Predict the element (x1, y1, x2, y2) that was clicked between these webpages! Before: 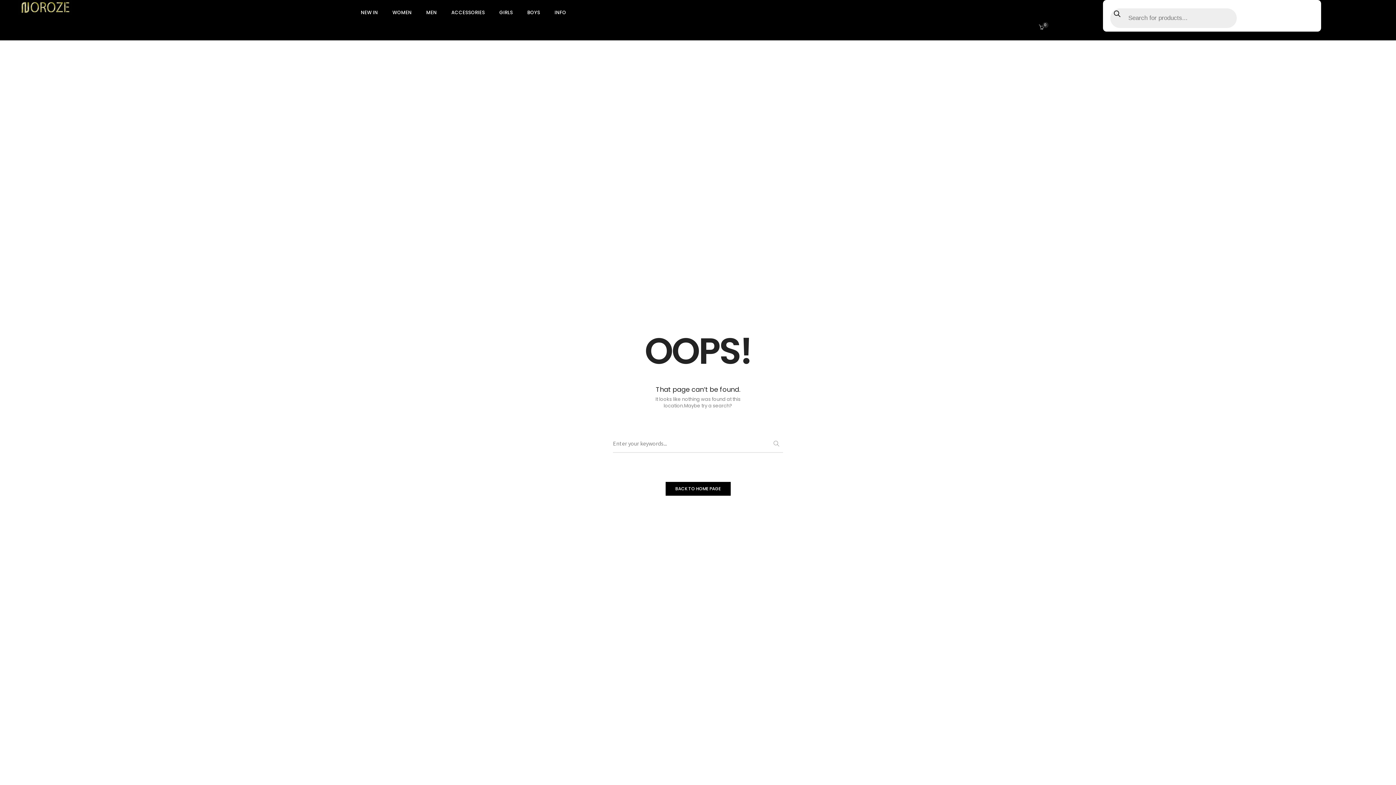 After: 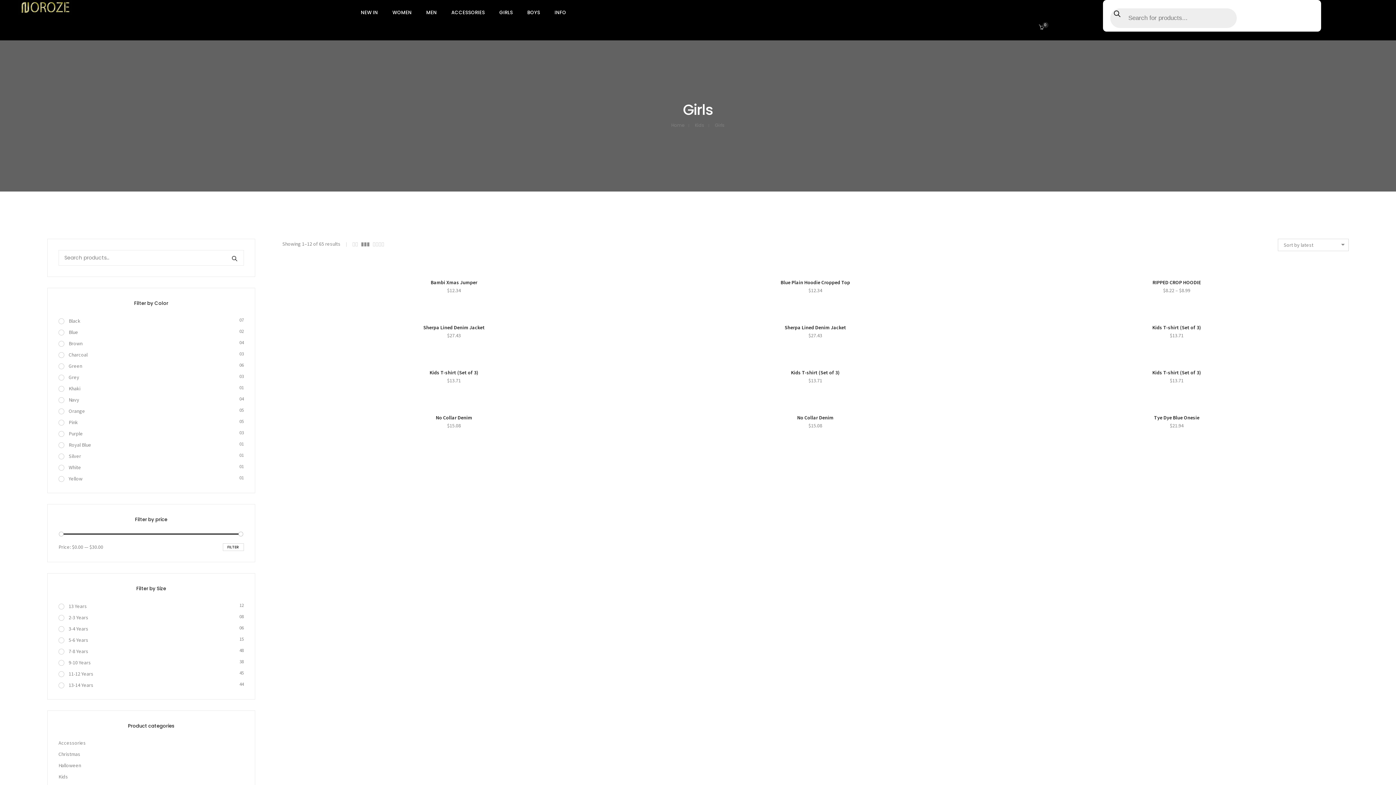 Action: bbox: (492, 0, 519, 25) label: GIRLS